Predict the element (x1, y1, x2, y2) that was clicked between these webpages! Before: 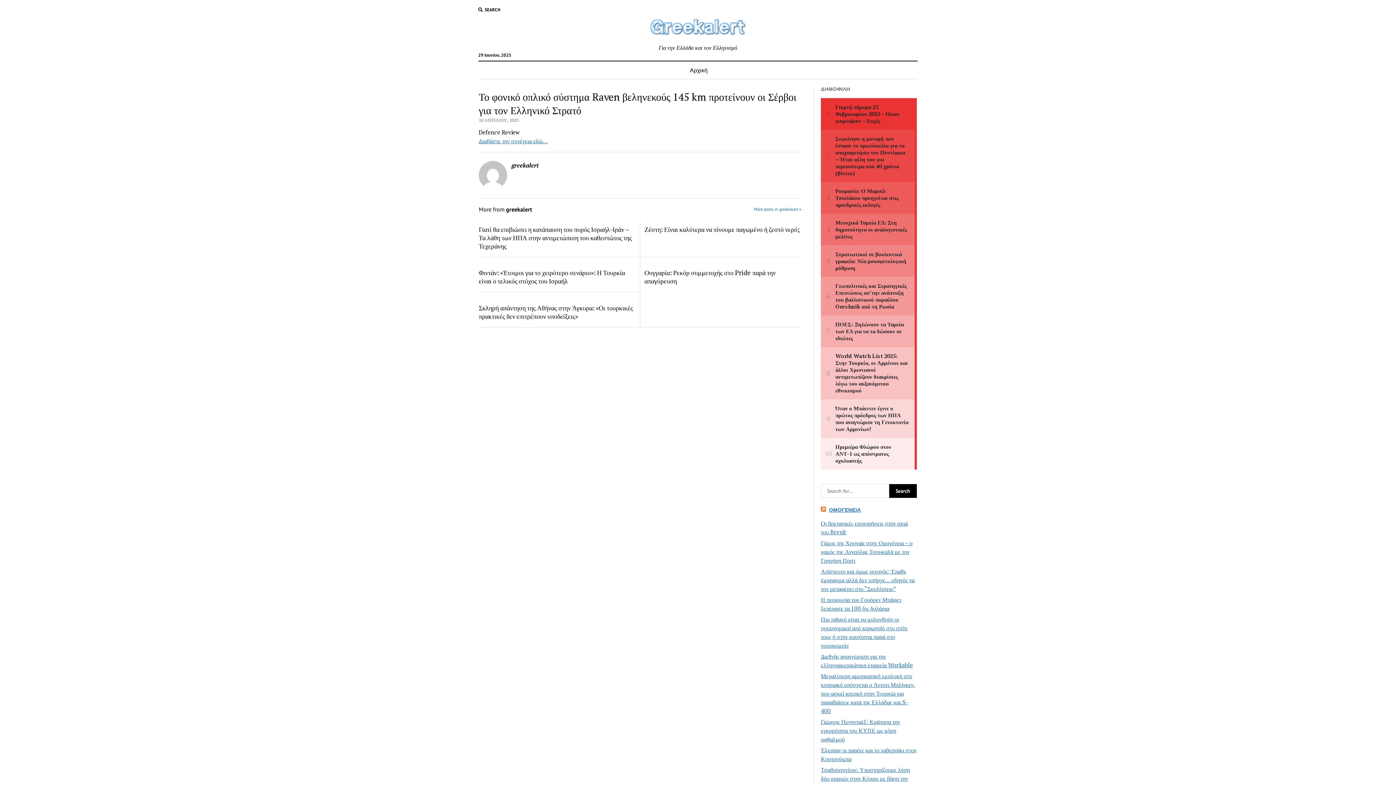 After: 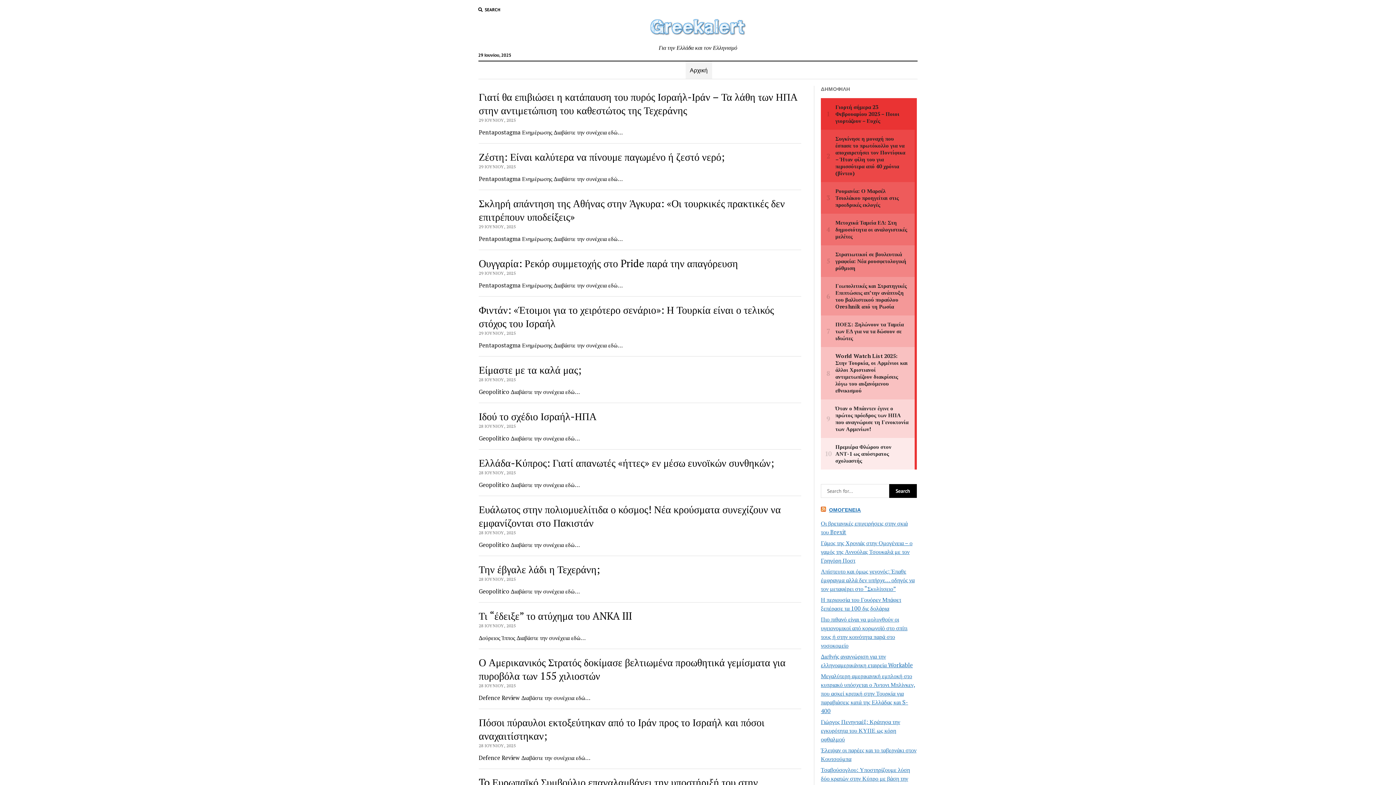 Action: bbox: (646, 24, 749, 43)